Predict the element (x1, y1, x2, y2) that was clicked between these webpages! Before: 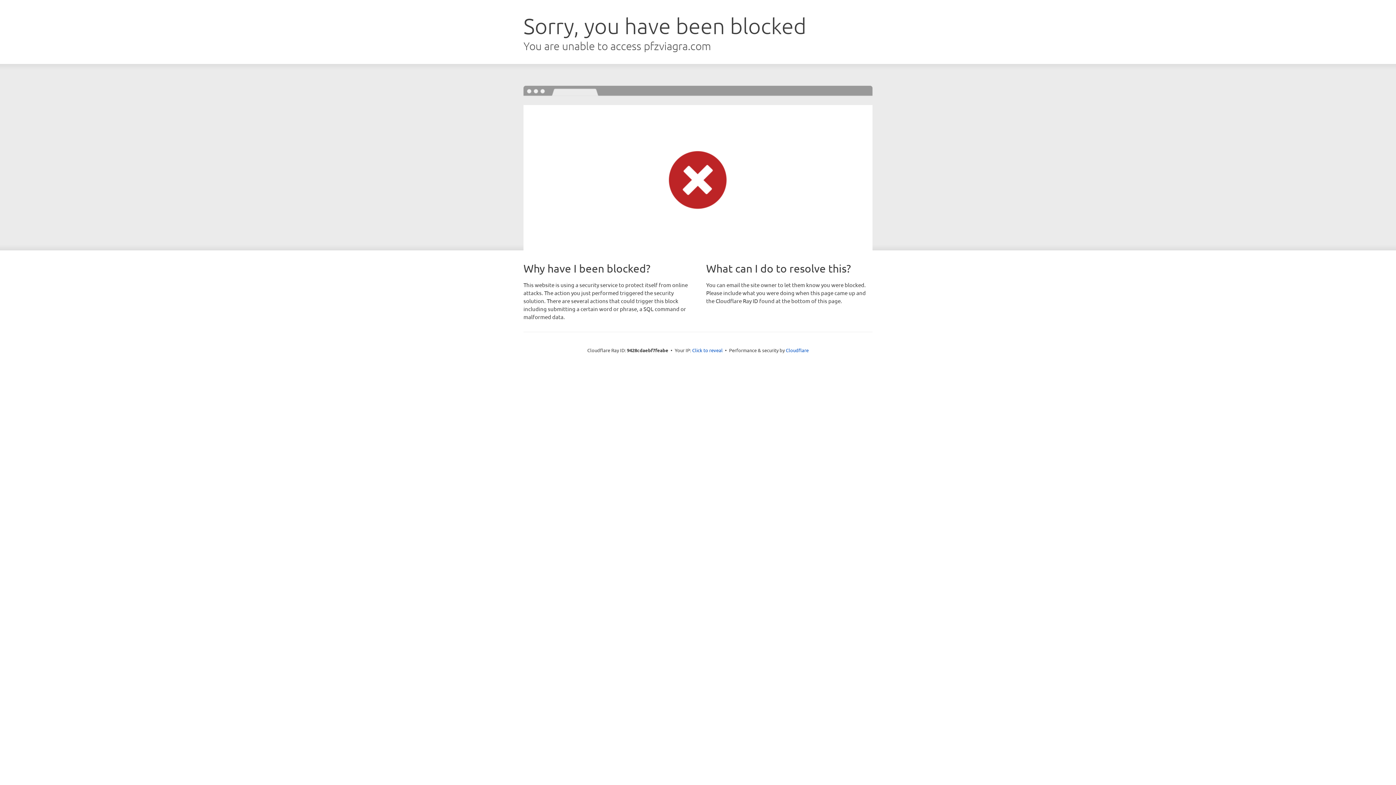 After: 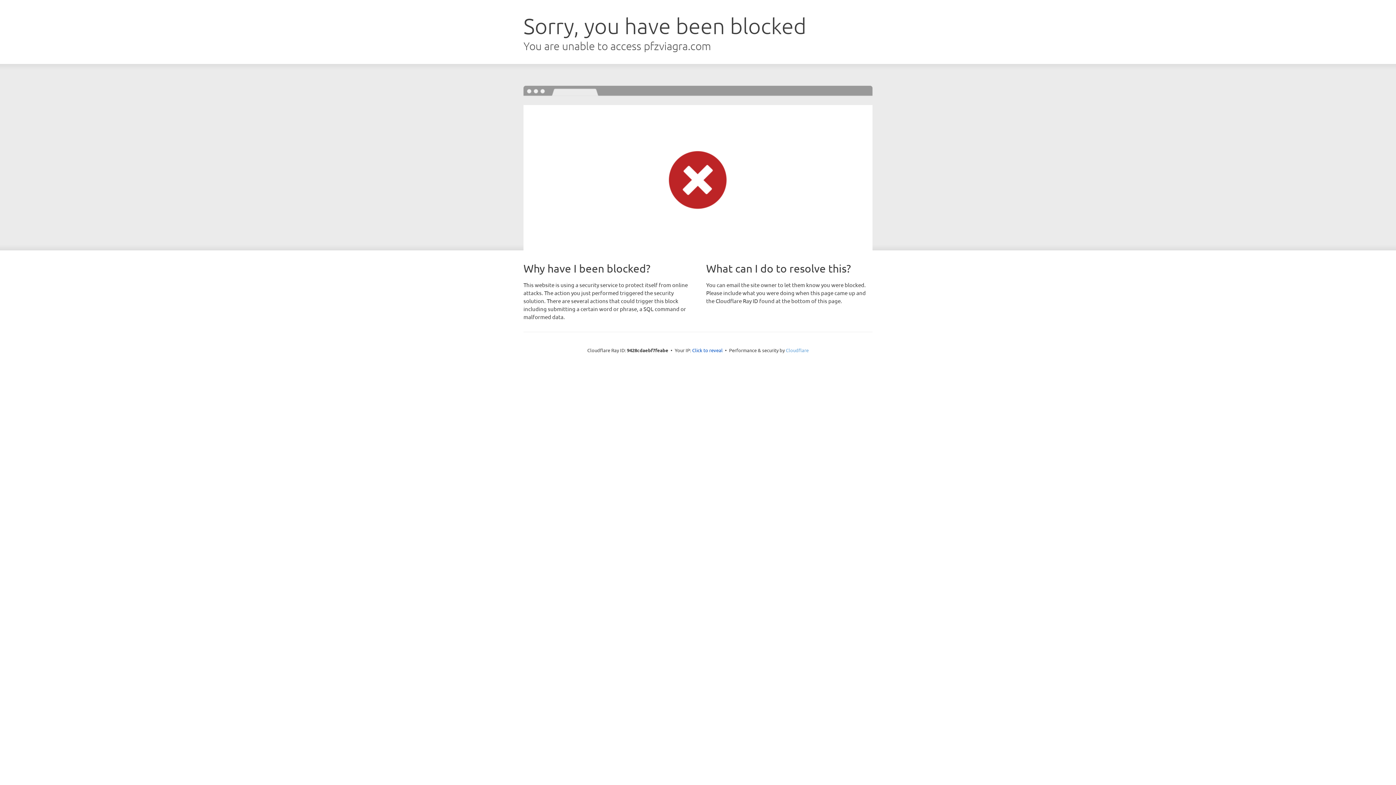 Action: bbox: (786, 347, 808, 353) label: Cloudflare